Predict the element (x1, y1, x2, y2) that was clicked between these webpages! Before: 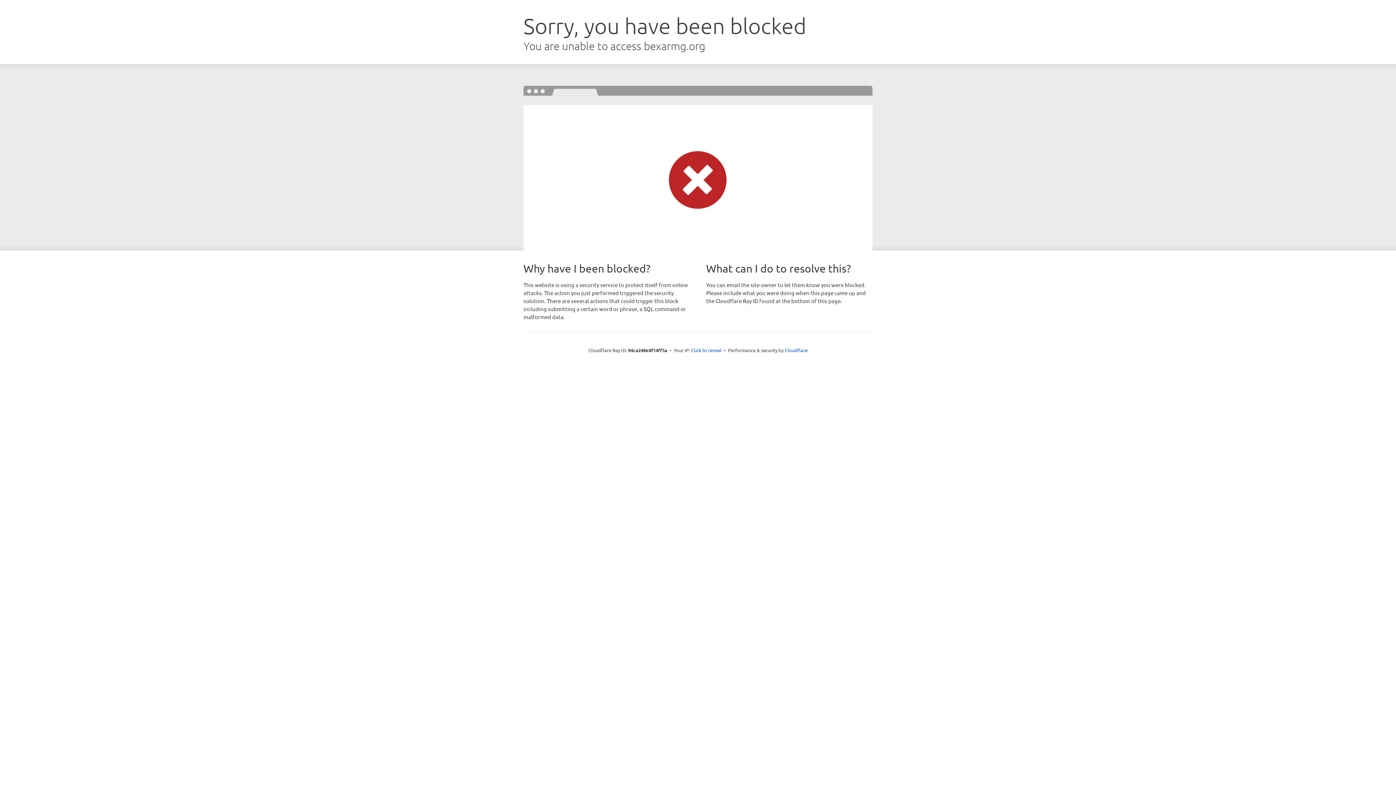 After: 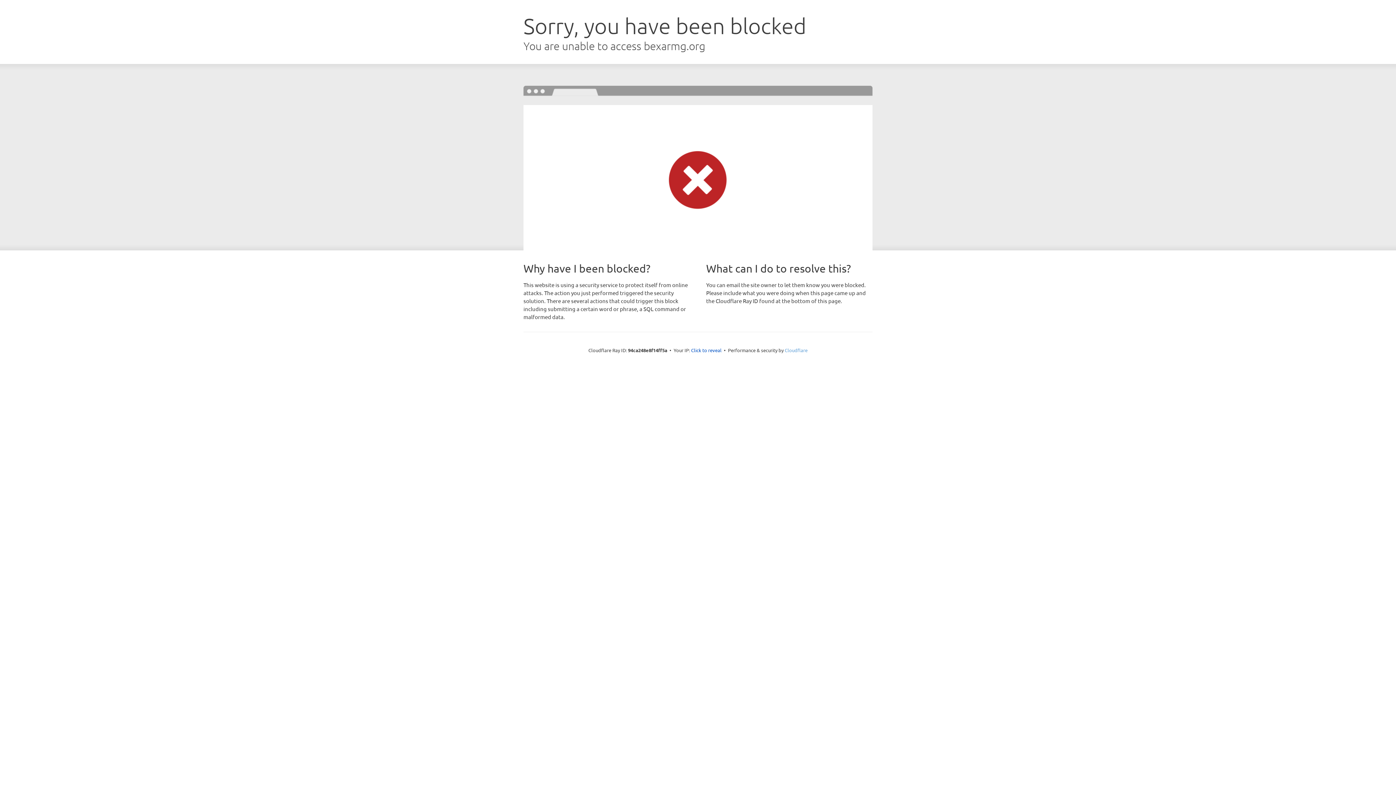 Action: bbox: (784, 347, 807, 353) label: Cloudflare